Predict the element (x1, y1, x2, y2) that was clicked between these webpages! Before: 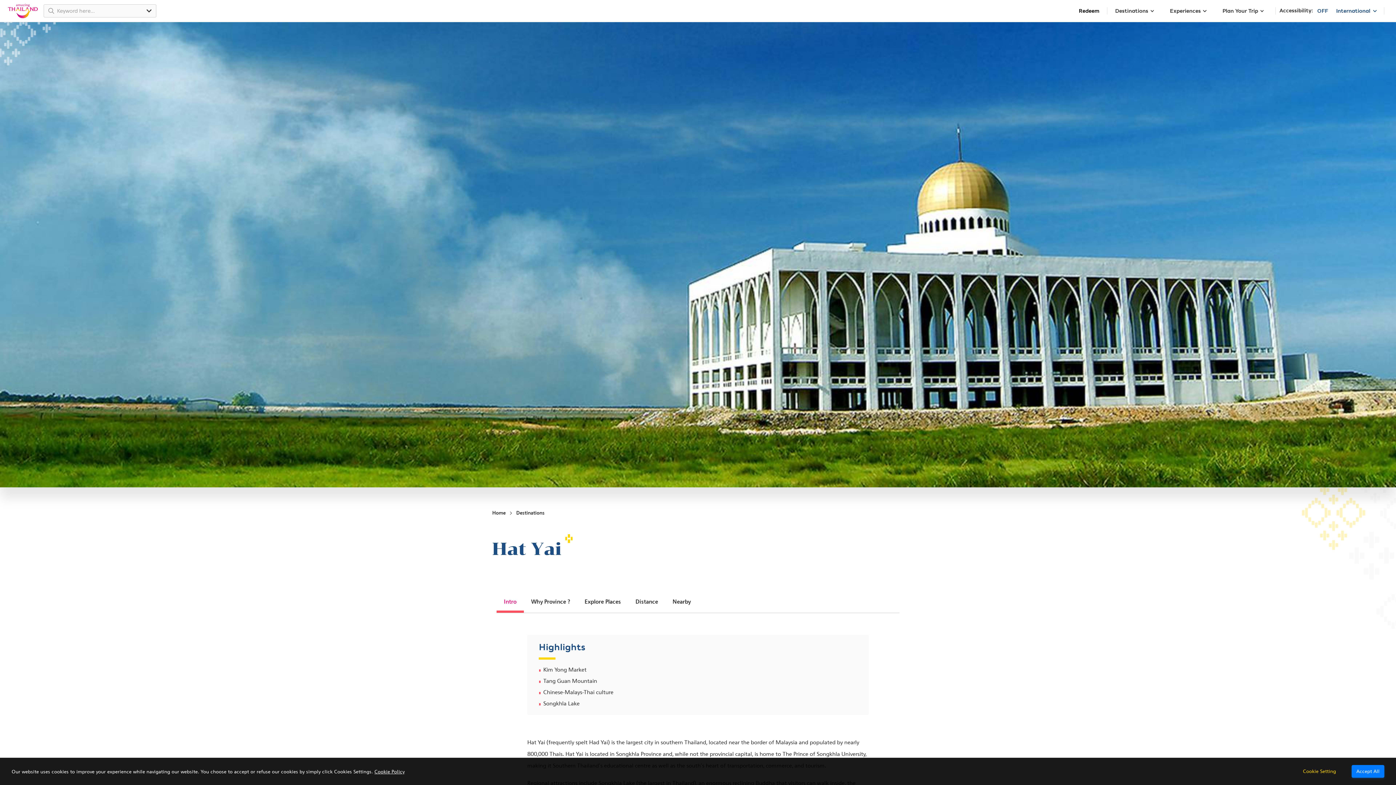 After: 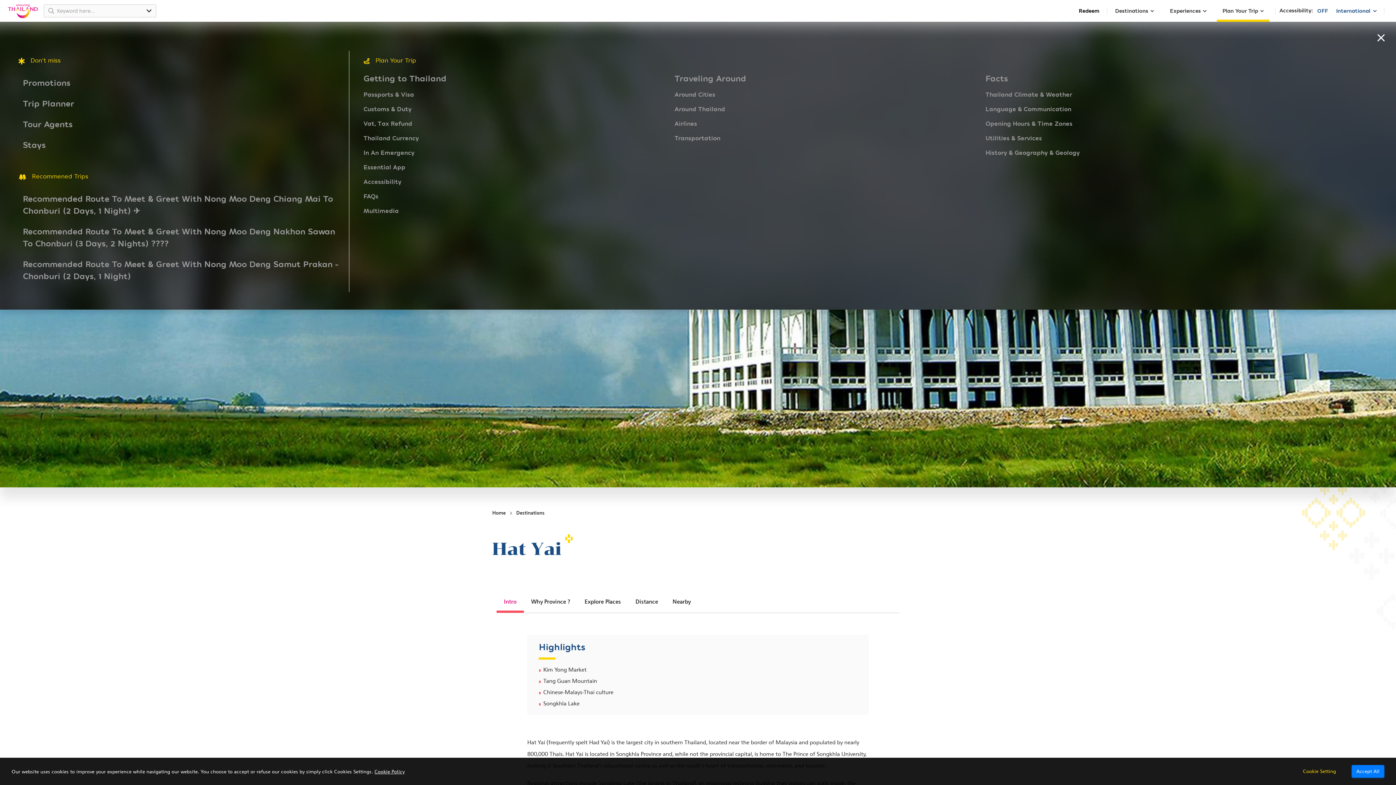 Action: bbox: (1216, 2, 1270, 18) label: Plan Your Trip